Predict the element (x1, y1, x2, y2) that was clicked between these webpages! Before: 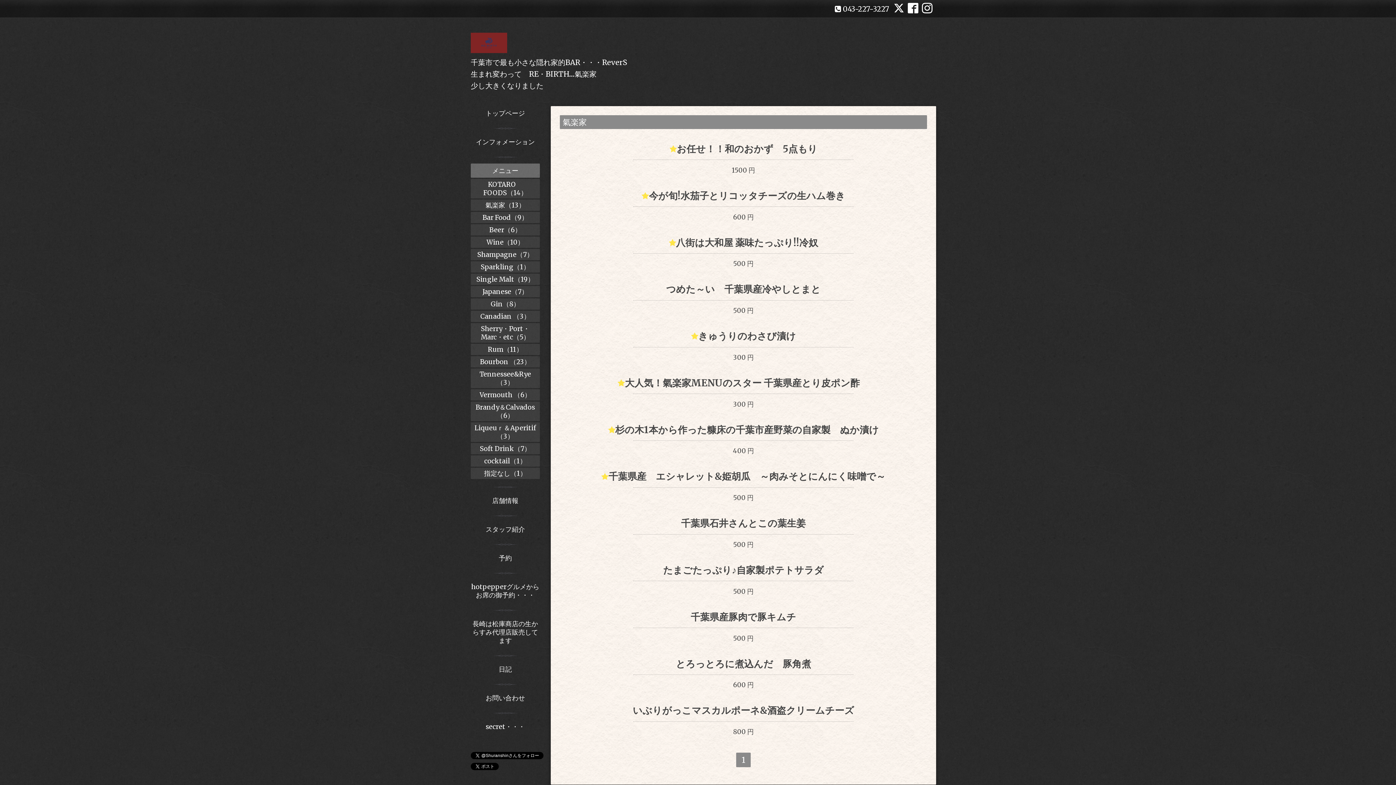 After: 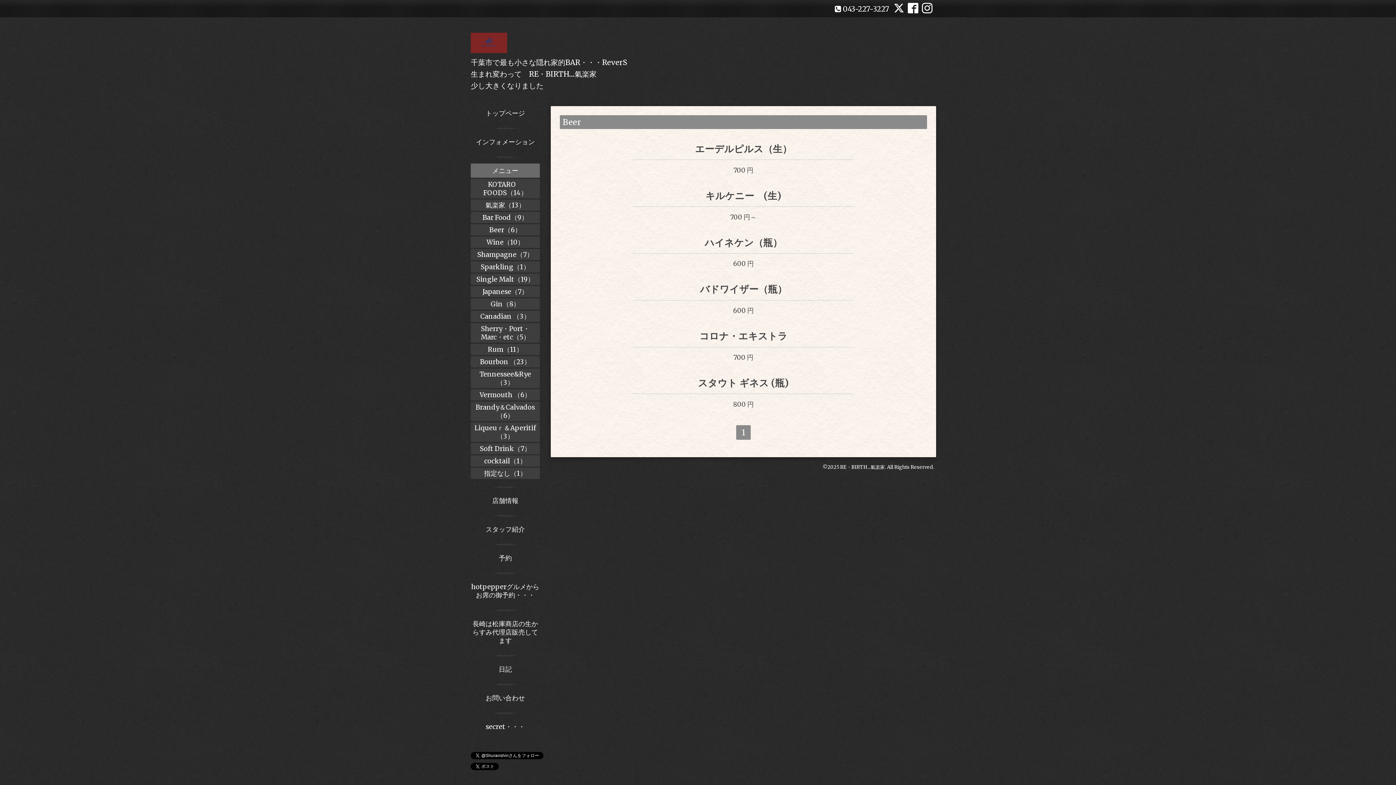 Action: bbox: (470, 224, 540, 235) label: Beer（6）